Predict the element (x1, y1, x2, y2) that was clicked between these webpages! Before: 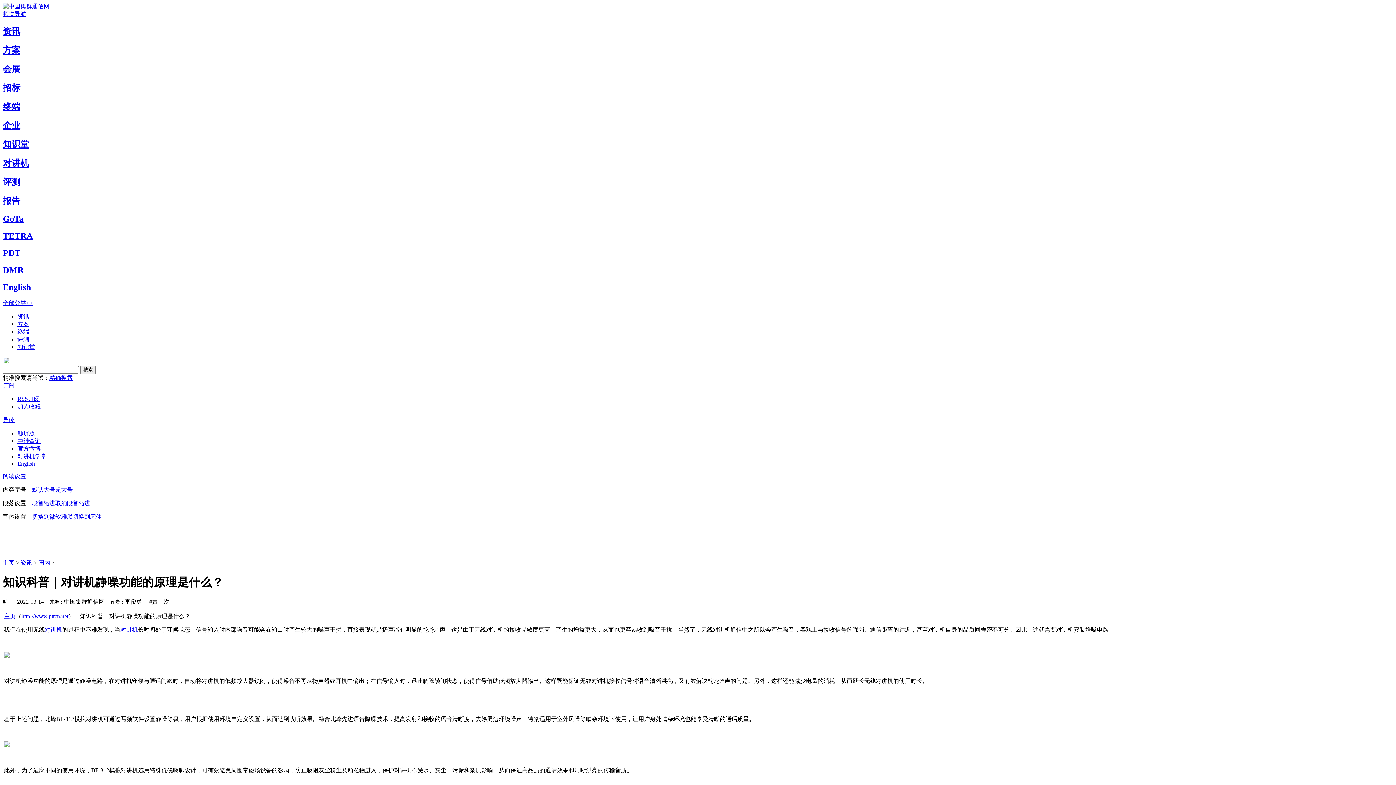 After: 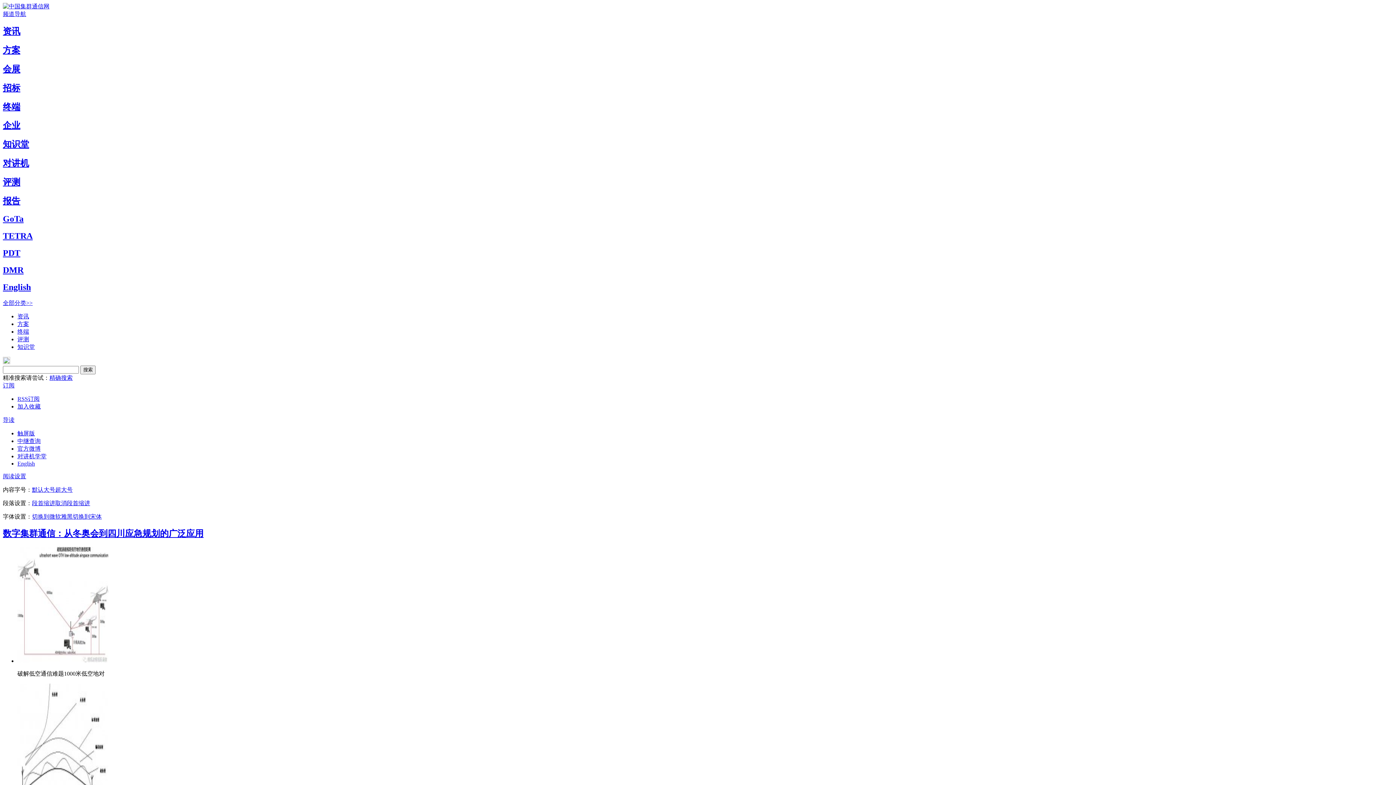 Action: bbox: (2, 559, 14, 566) label: 主页